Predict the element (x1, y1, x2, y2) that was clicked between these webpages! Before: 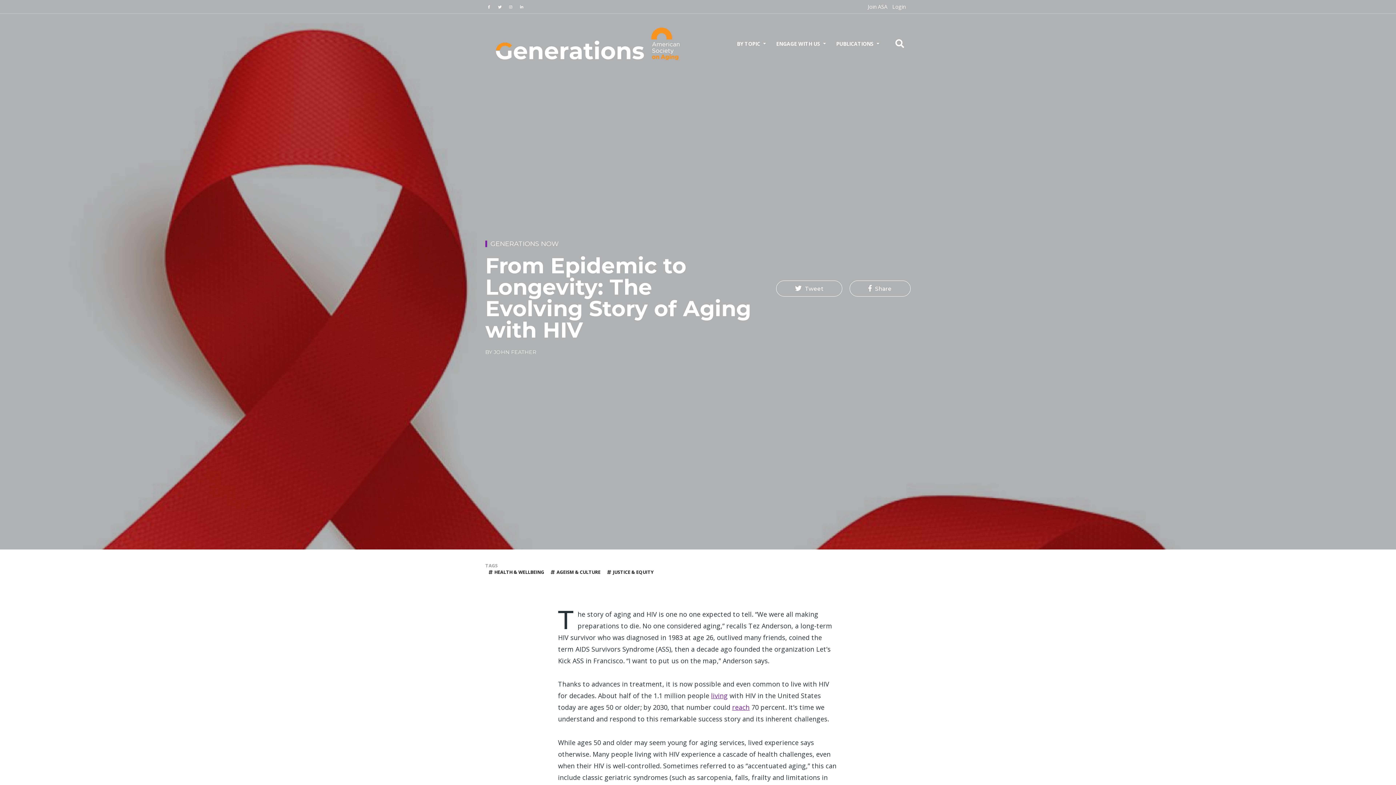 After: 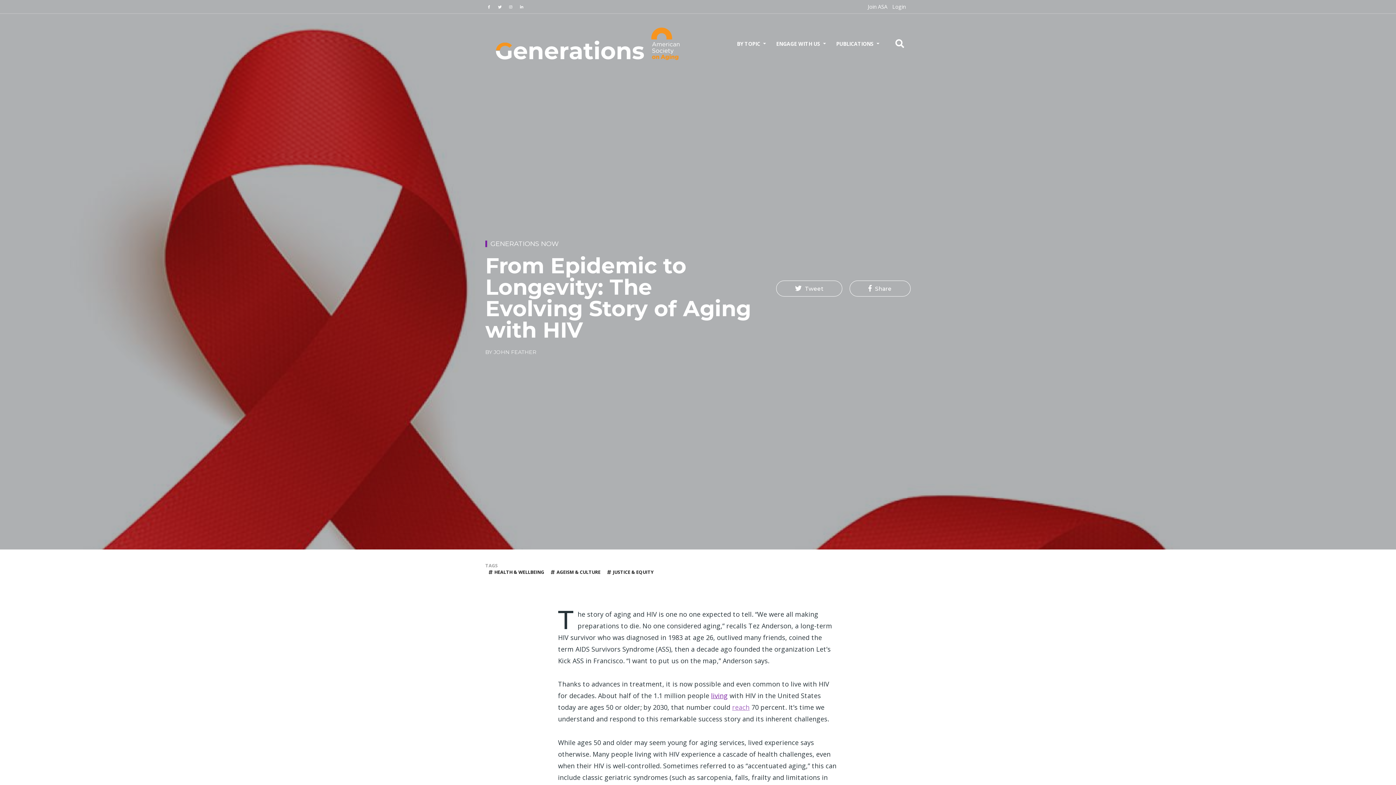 Action: bbox: (732, 703, 749, 712) label: reach